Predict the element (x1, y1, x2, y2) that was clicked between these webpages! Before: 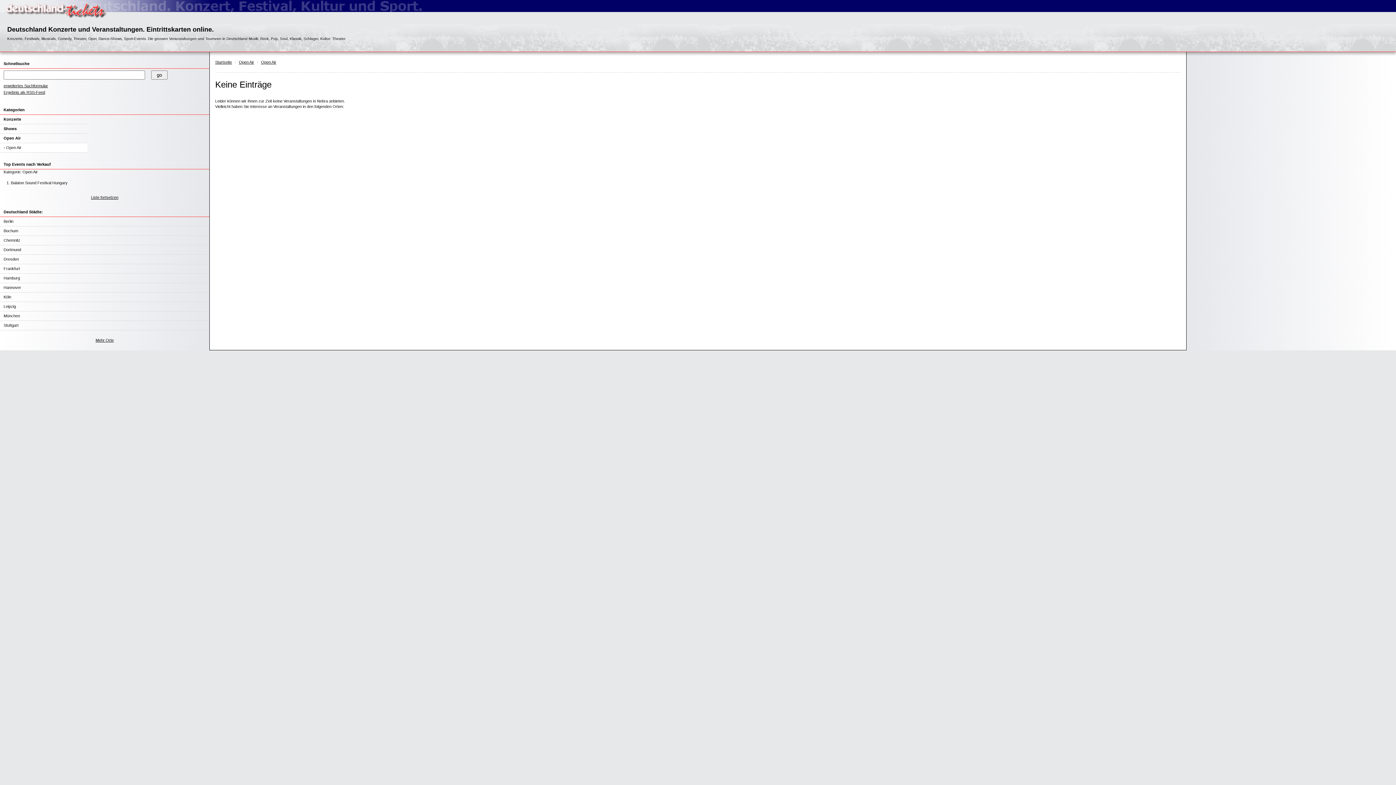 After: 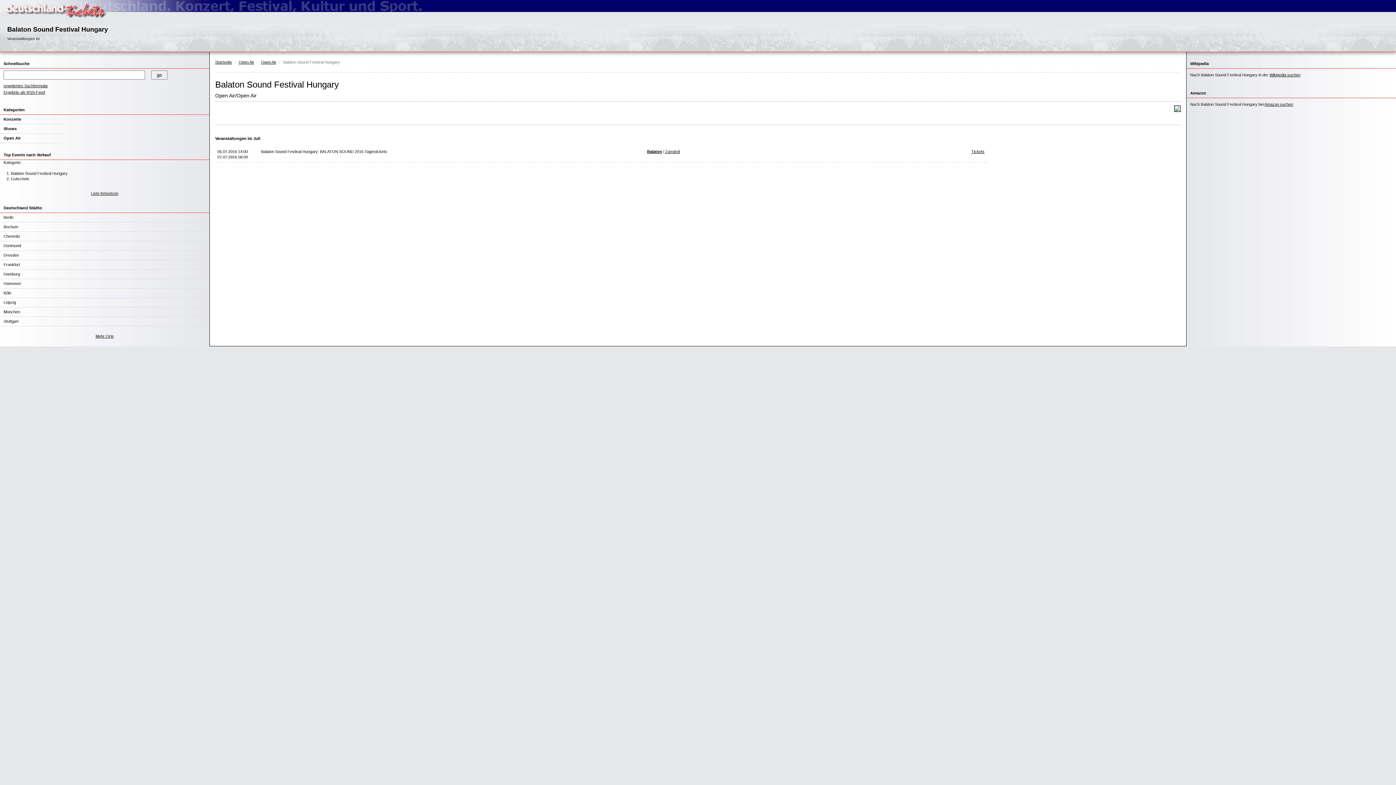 Action: label: Balaton Sound Festival Hungary bbox: (10, 180, 67, 185)